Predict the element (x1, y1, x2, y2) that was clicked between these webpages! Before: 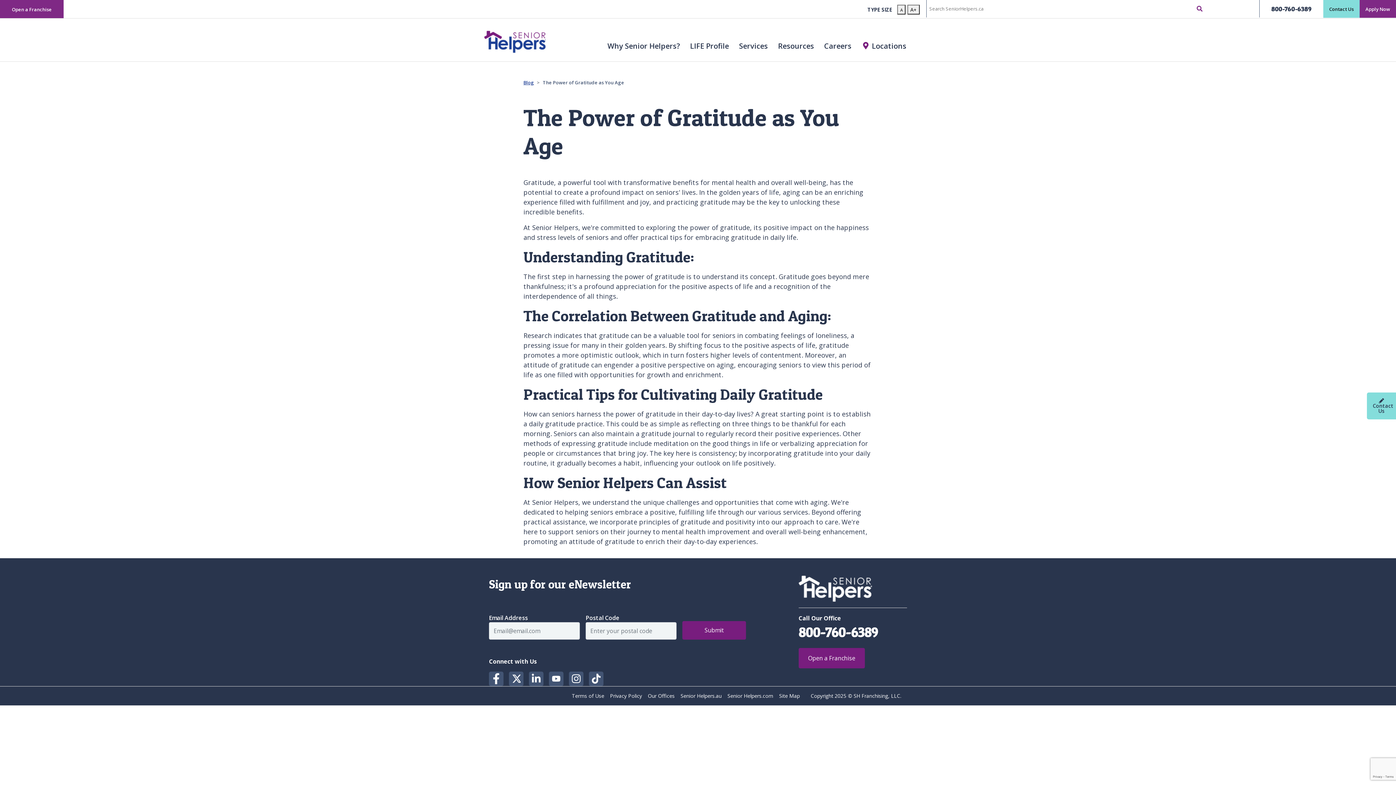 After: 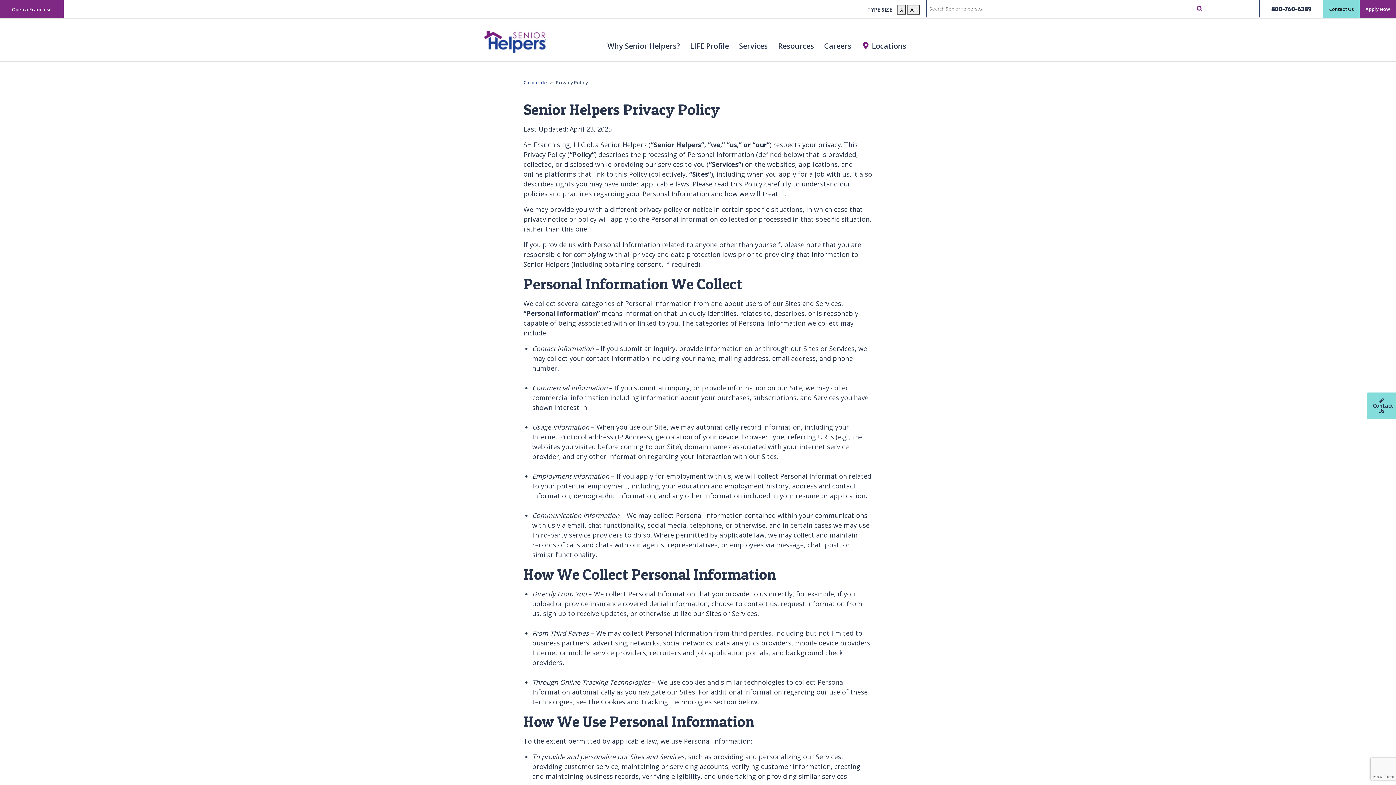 Action: bbox: (604, 692, 642, 699) label: Privacy Policy